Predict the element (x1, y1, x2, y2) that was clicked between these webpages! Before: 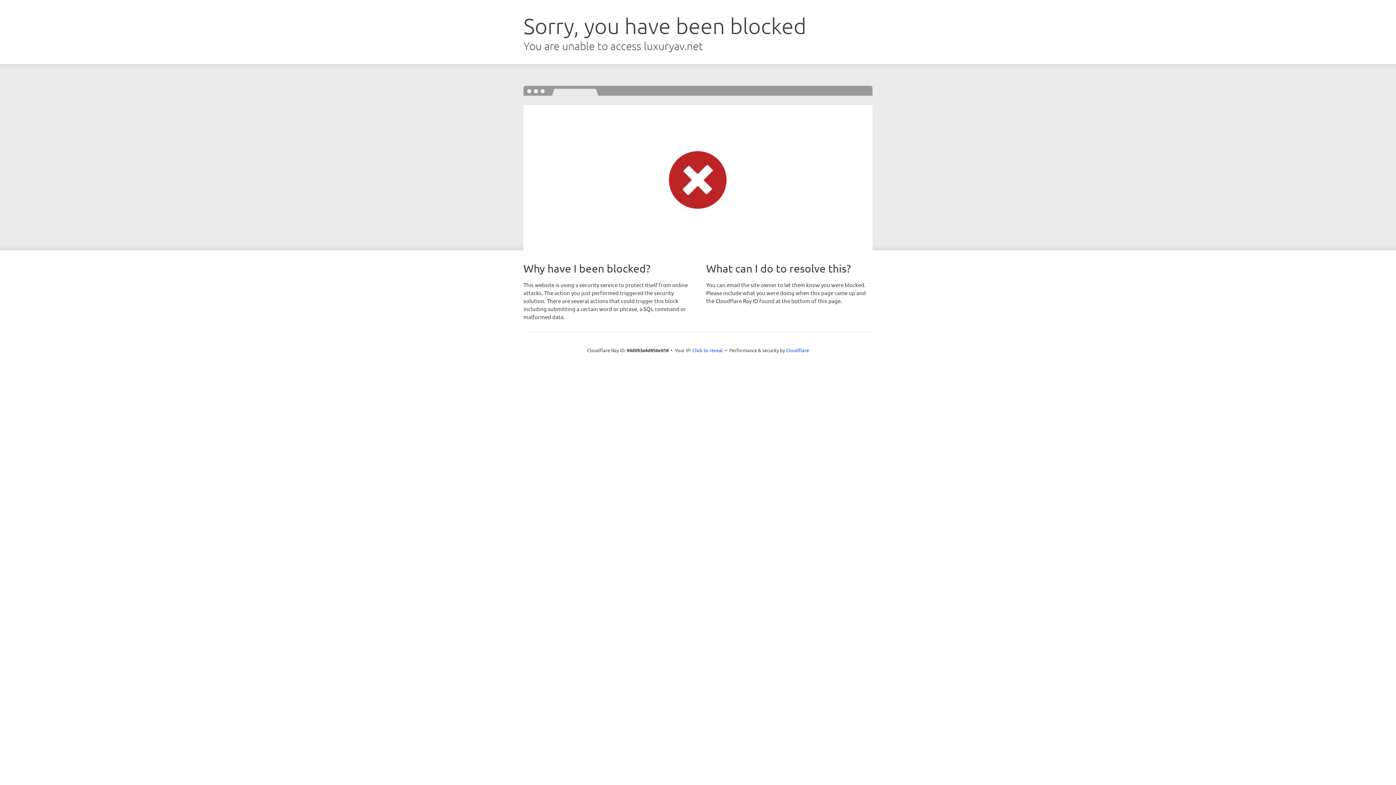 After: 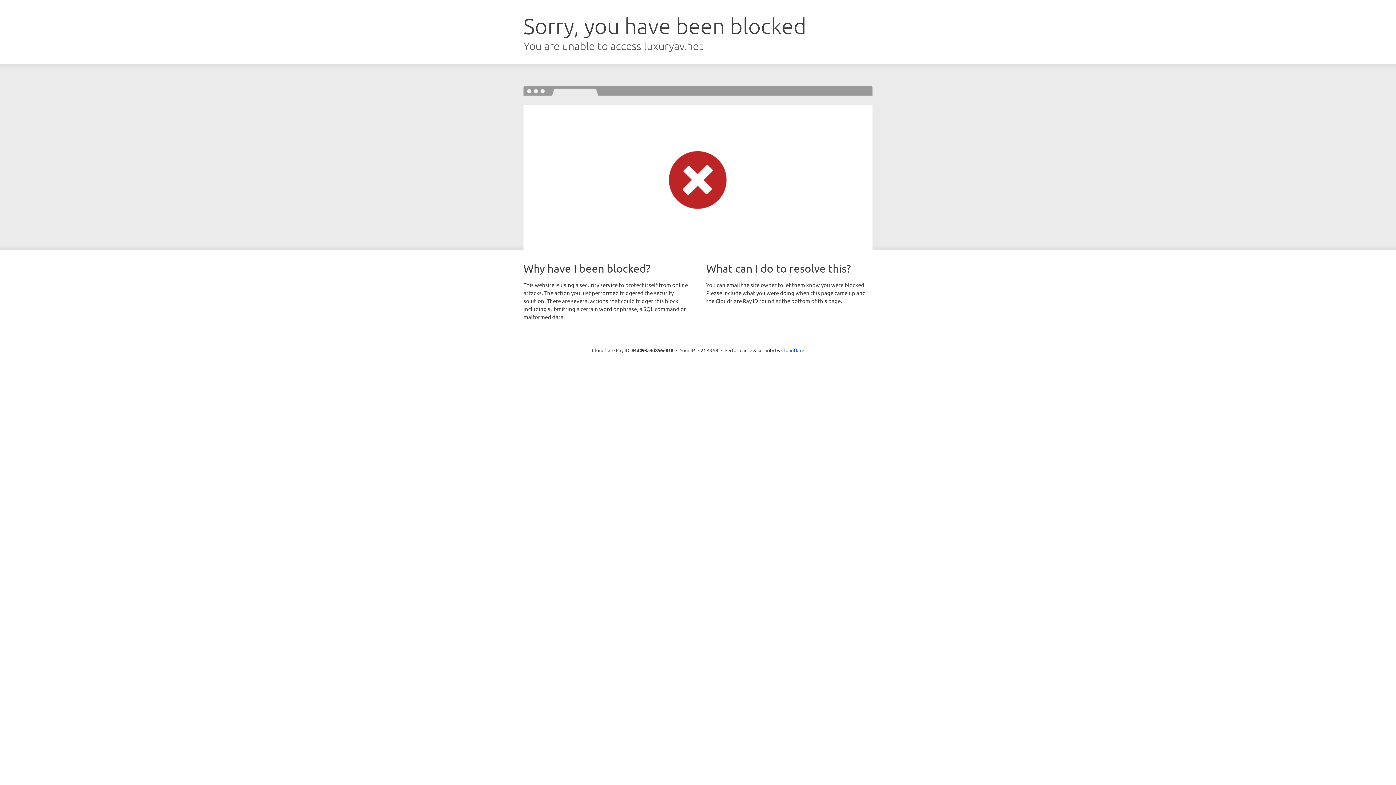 Action: label: Click to reveal bbox: (692, 346, 723, 353)